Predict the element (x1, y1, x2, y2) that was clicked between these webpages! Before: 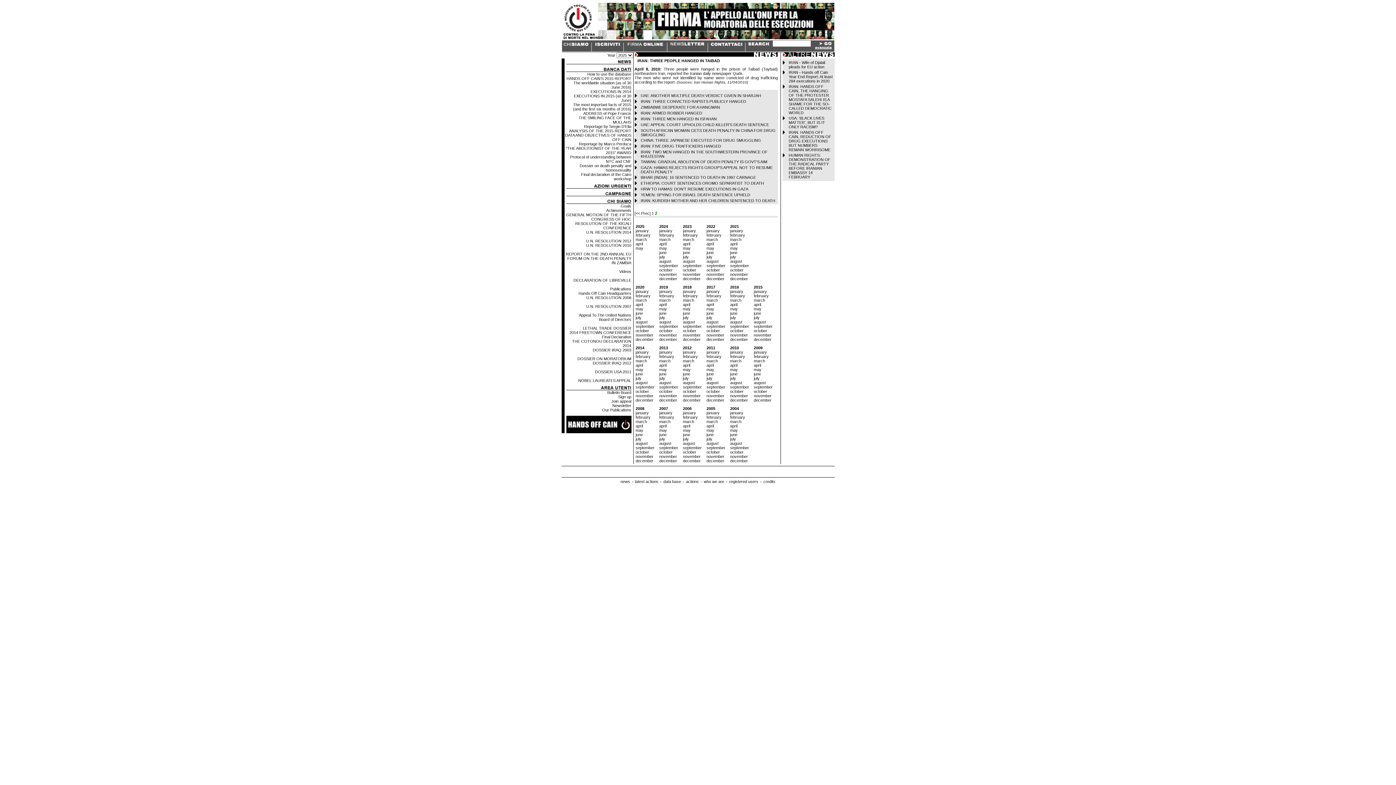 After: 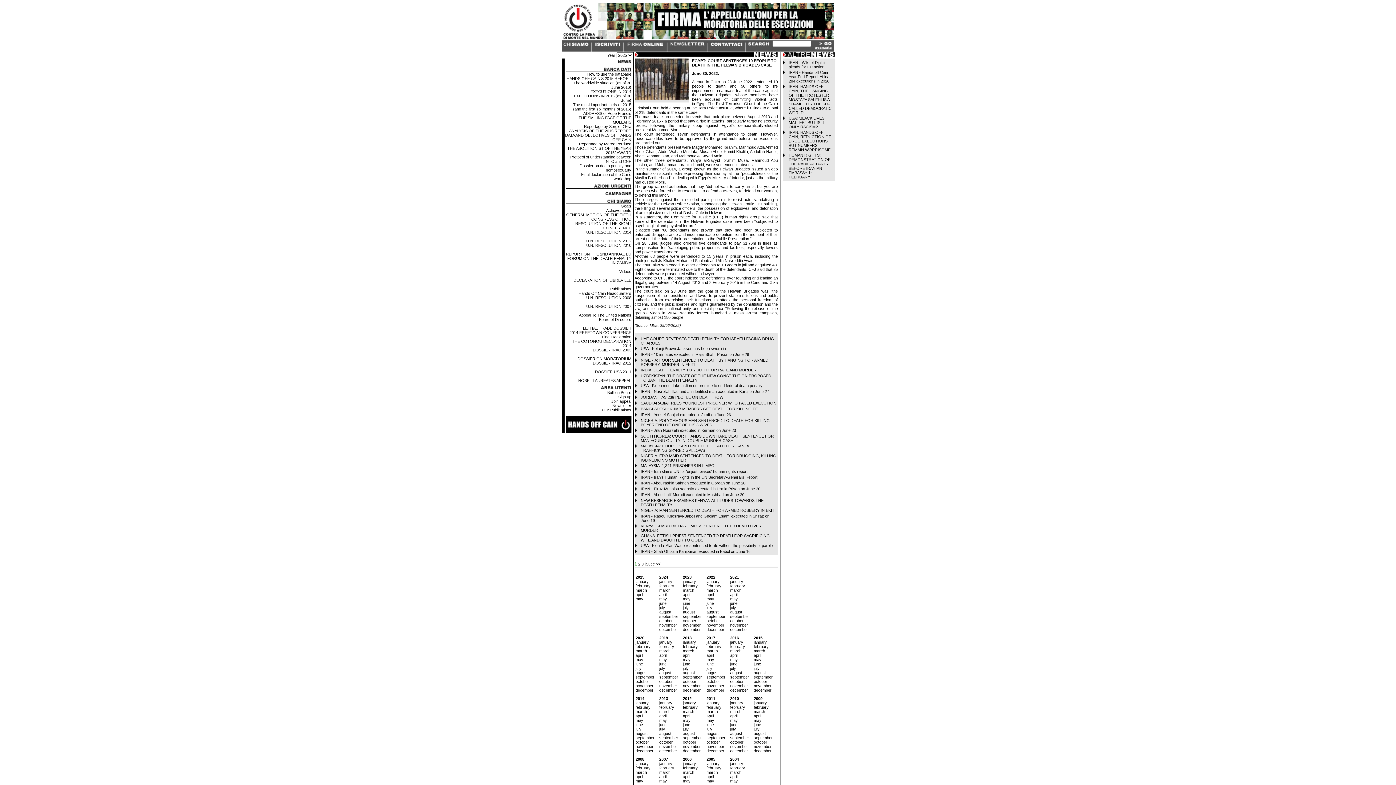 Action: label: june bbox: (706, 250, 714, 254)